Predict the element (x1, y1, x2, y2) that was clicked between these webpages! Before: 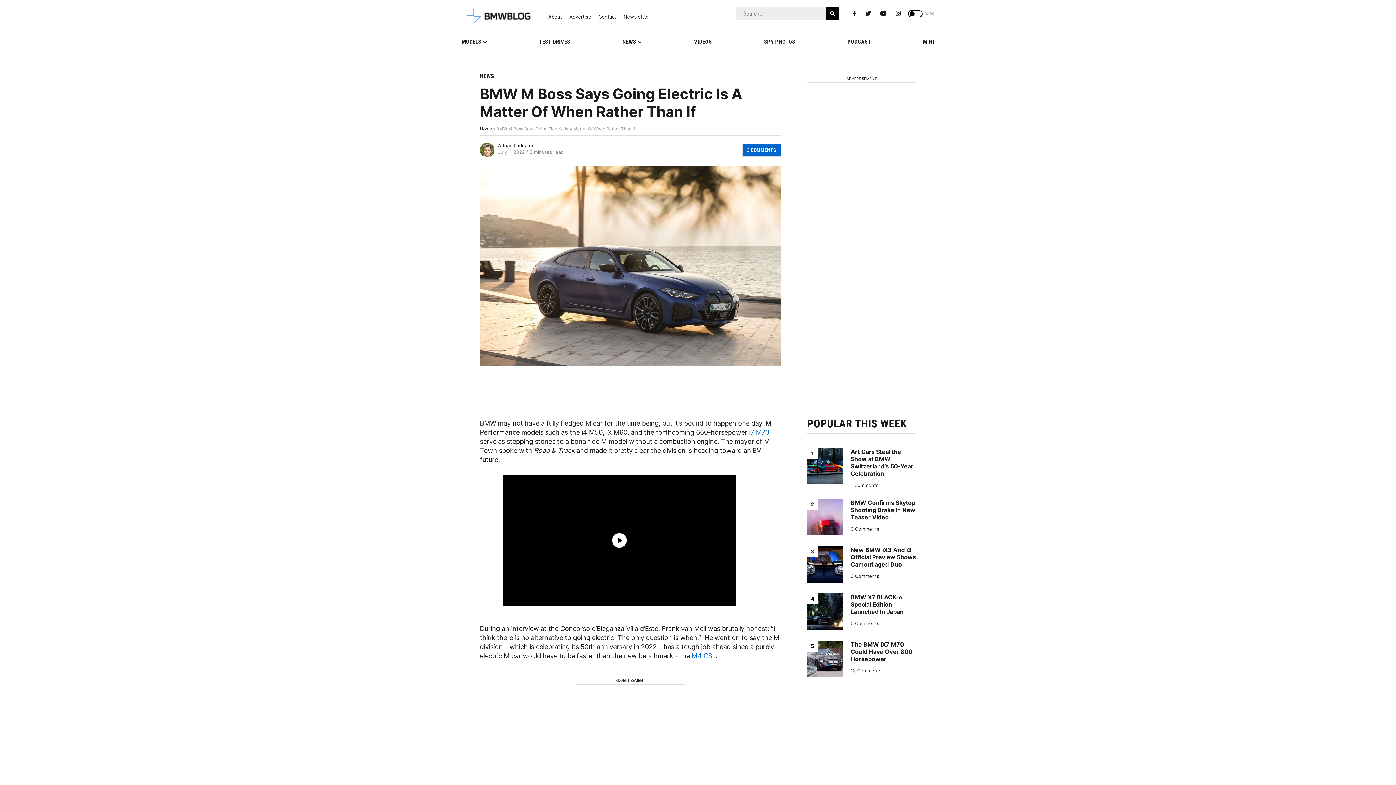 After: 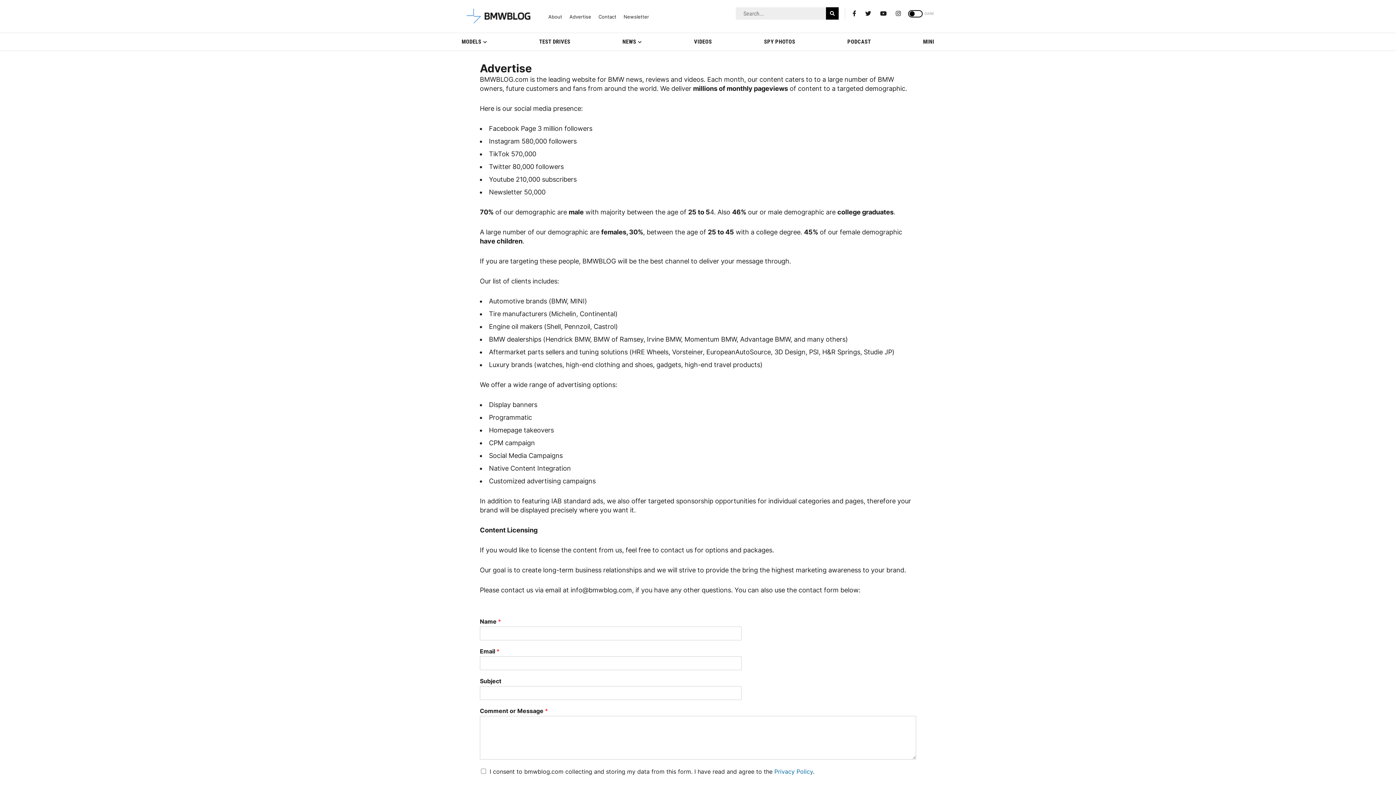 Action: bbox: (569, 14, 591, 19) label: Advertise